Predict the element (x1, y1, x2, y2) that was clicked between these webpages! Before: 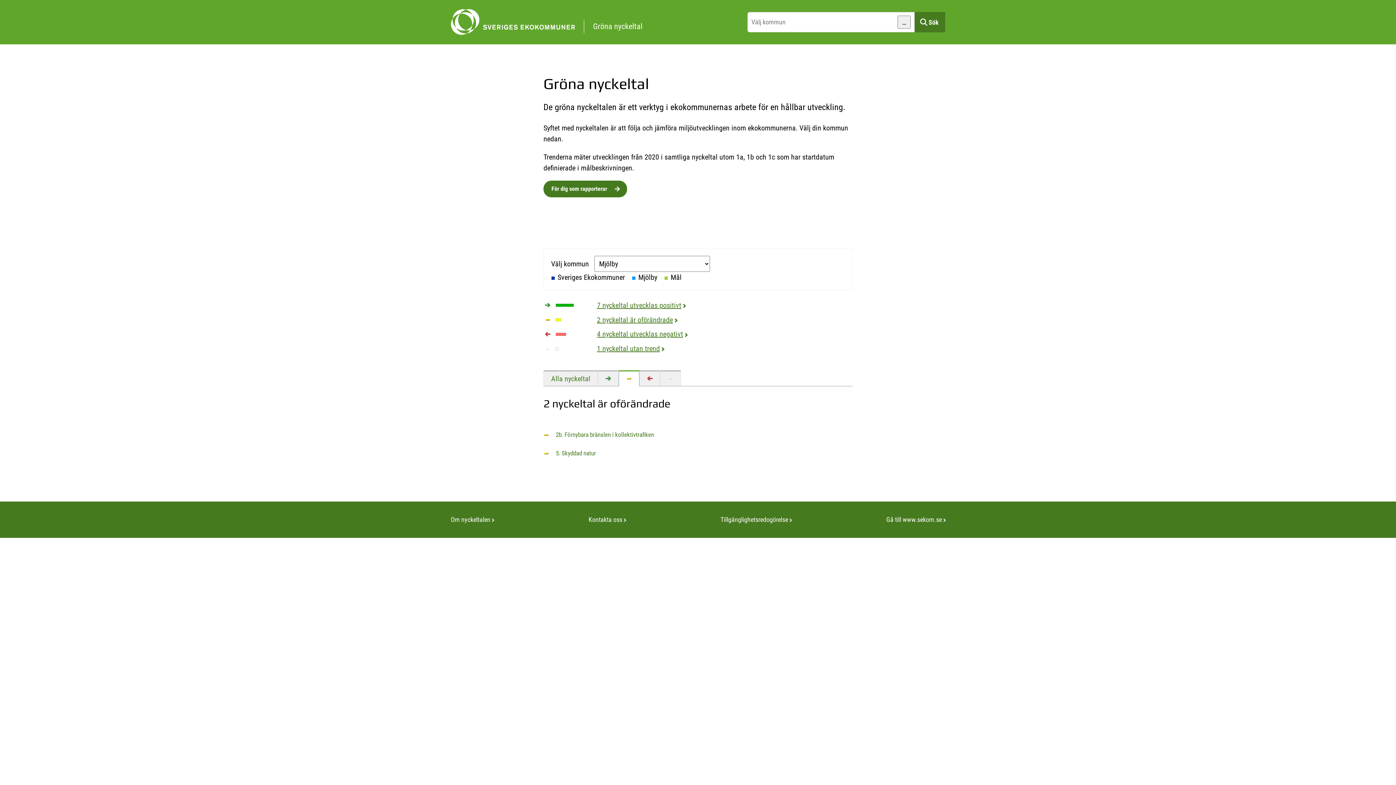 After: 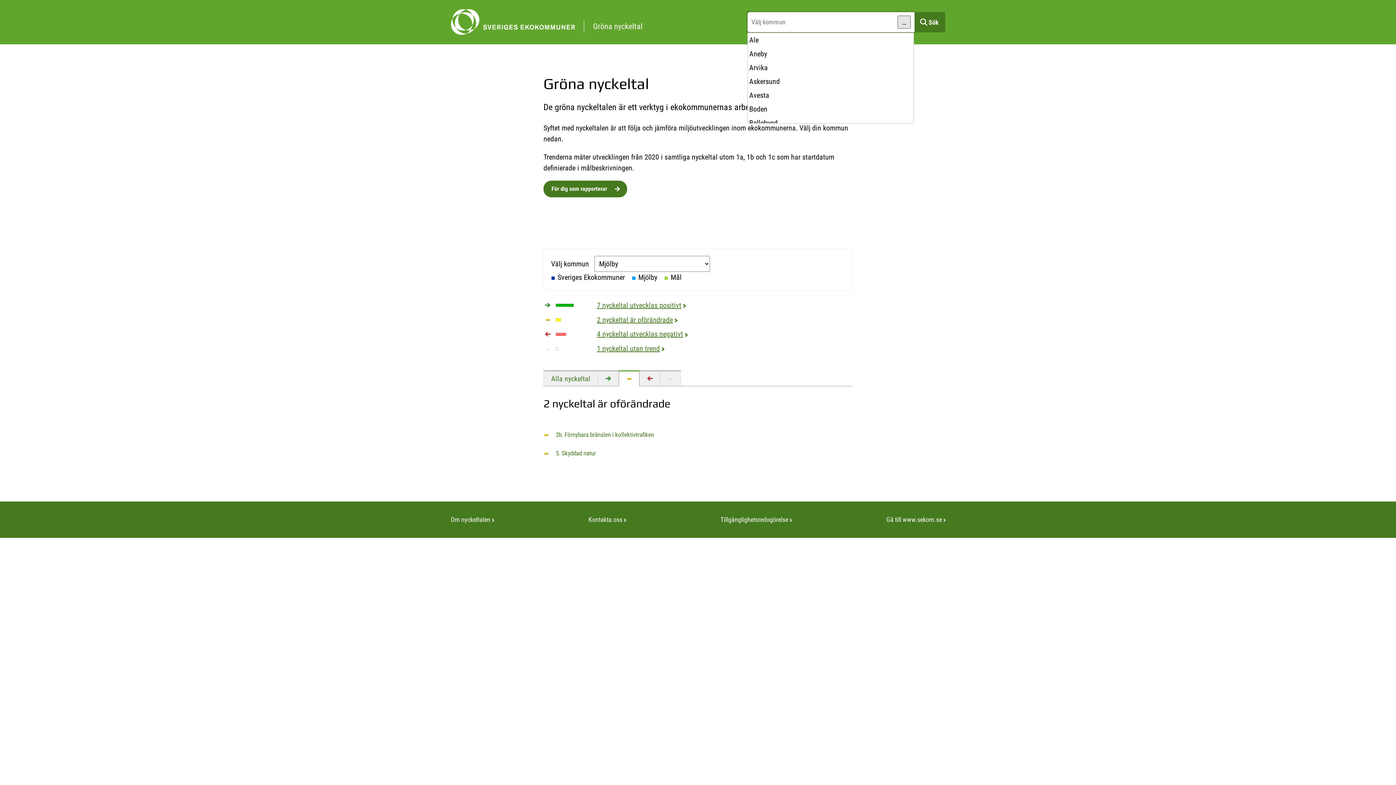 Action: bbox: (897, 15, 911, 28) label: …